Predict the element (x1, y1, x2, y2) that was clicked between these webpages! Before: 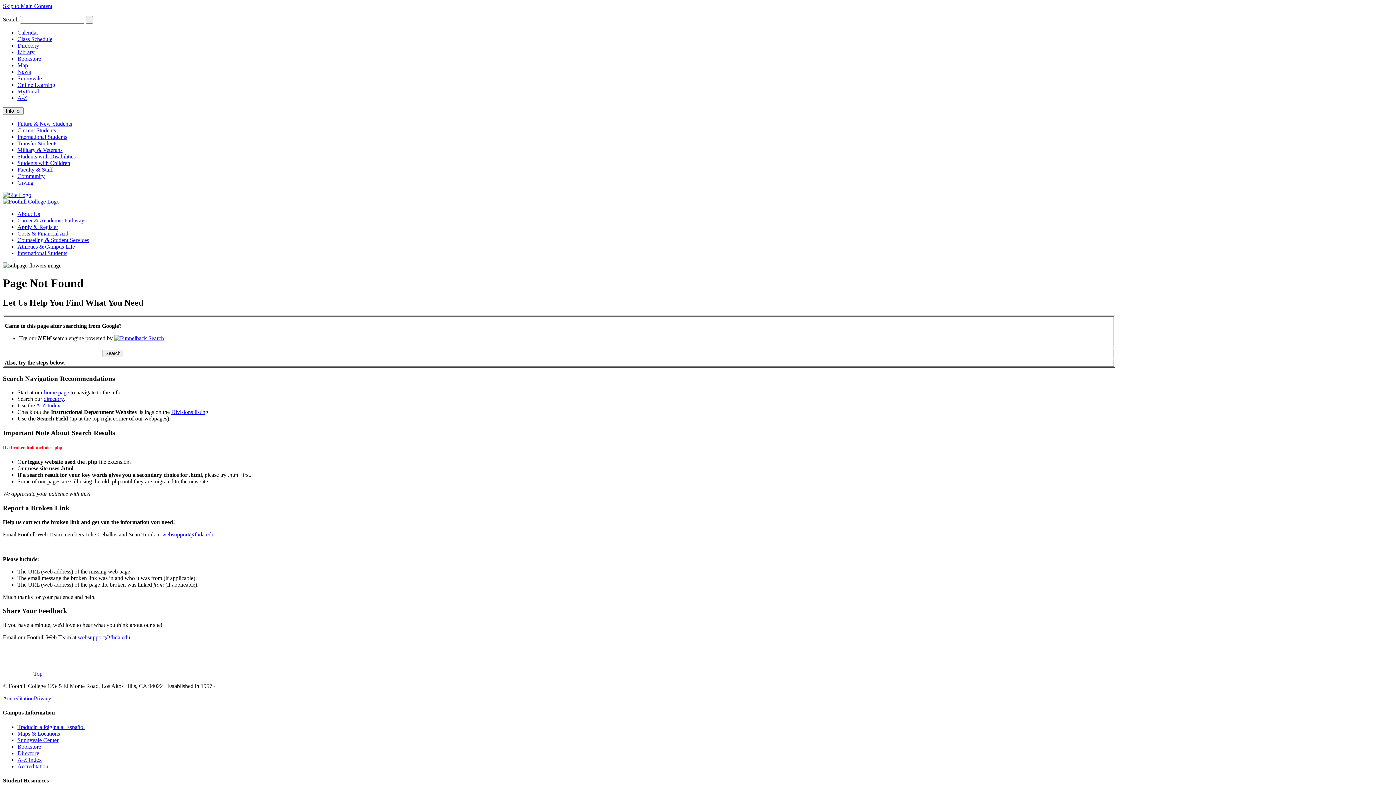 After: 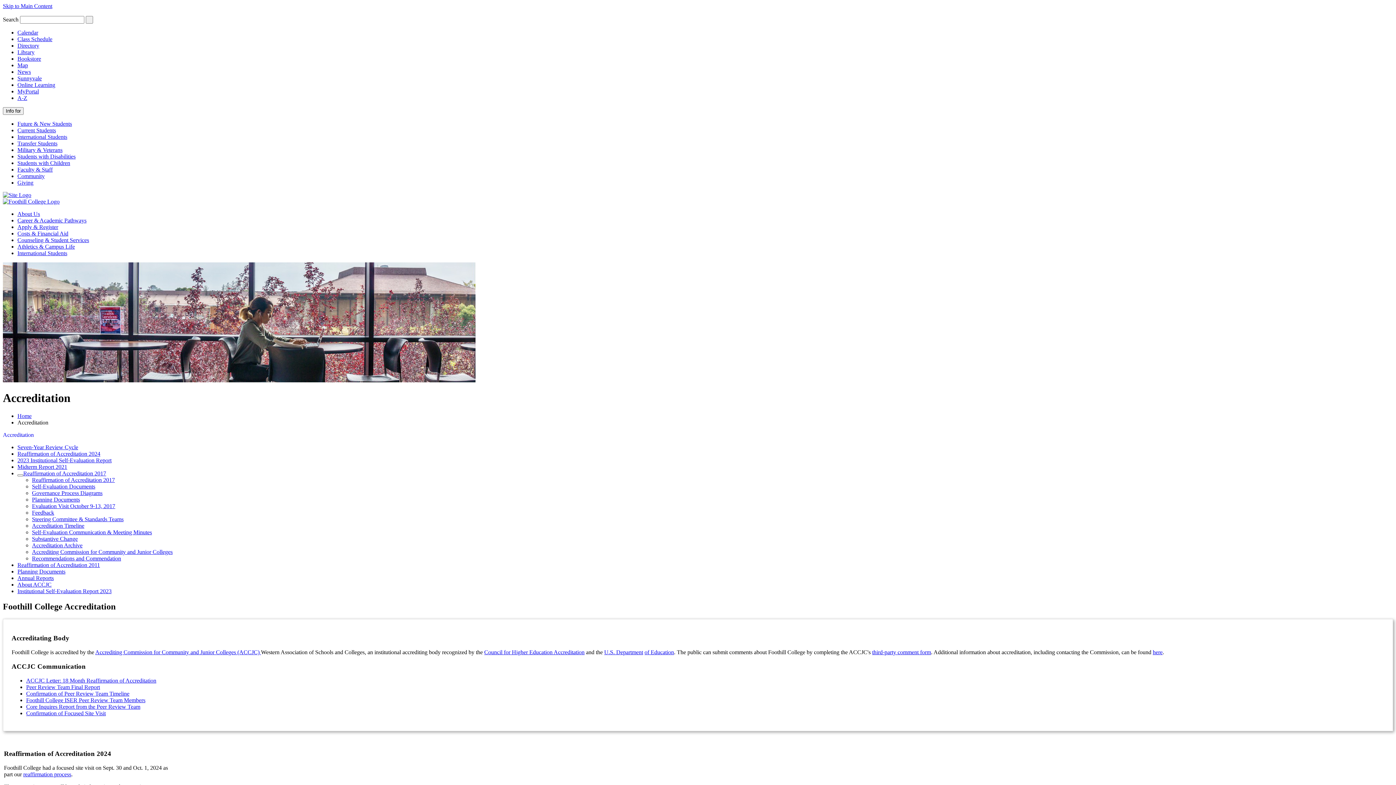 Action: label: Accreditation bbox: (17, 763, 48, 769)